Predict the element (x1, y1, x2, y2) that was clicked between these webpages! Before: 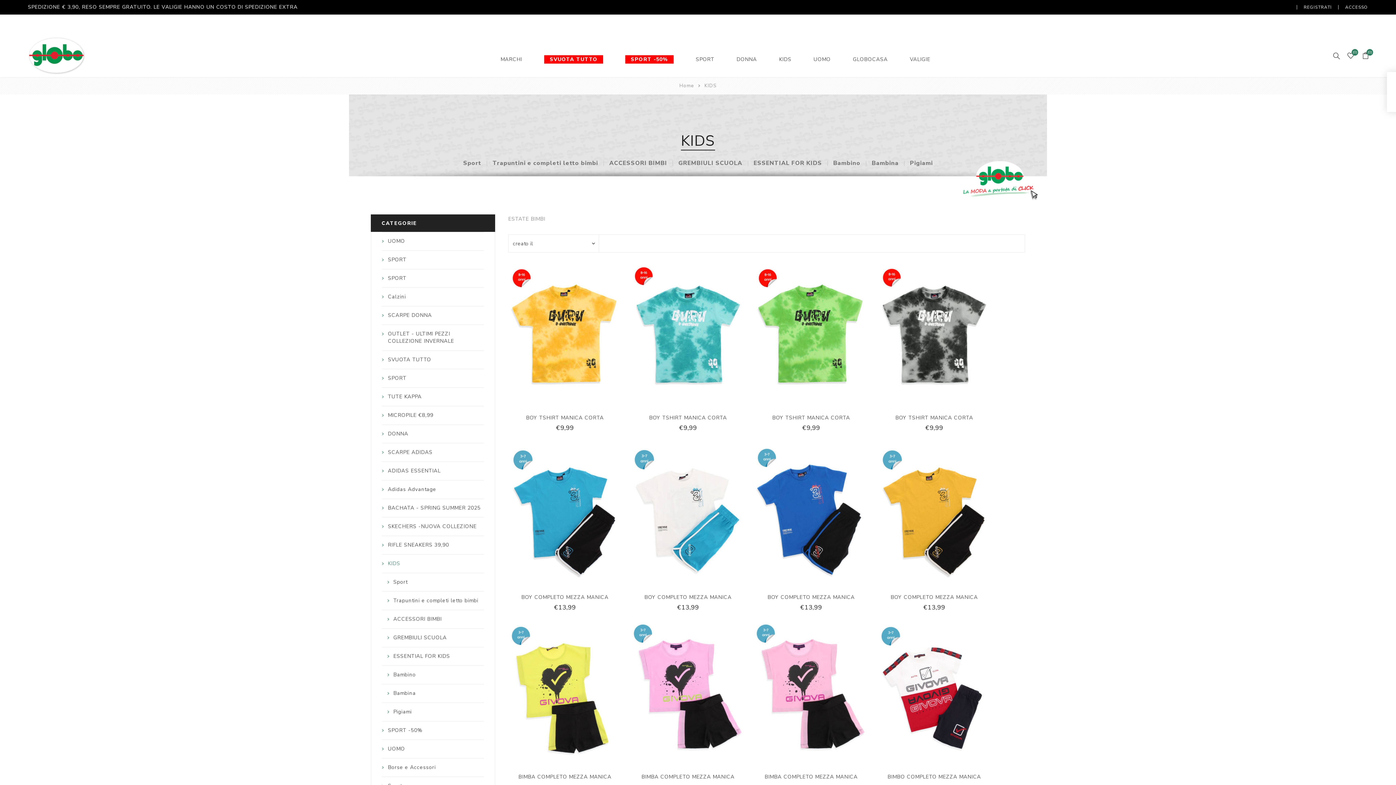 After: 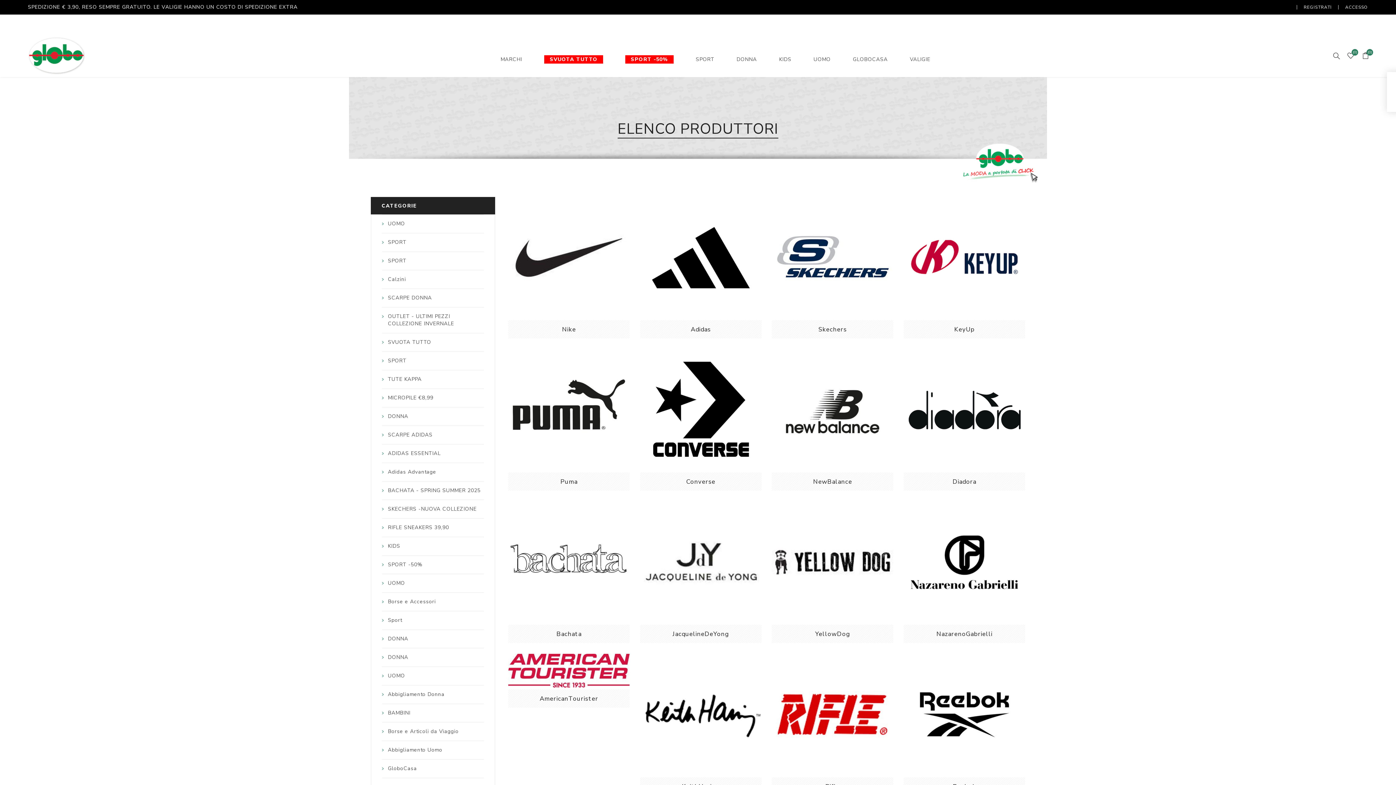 Action: bbox: (500, 55, 522, 63) label: MARCHI